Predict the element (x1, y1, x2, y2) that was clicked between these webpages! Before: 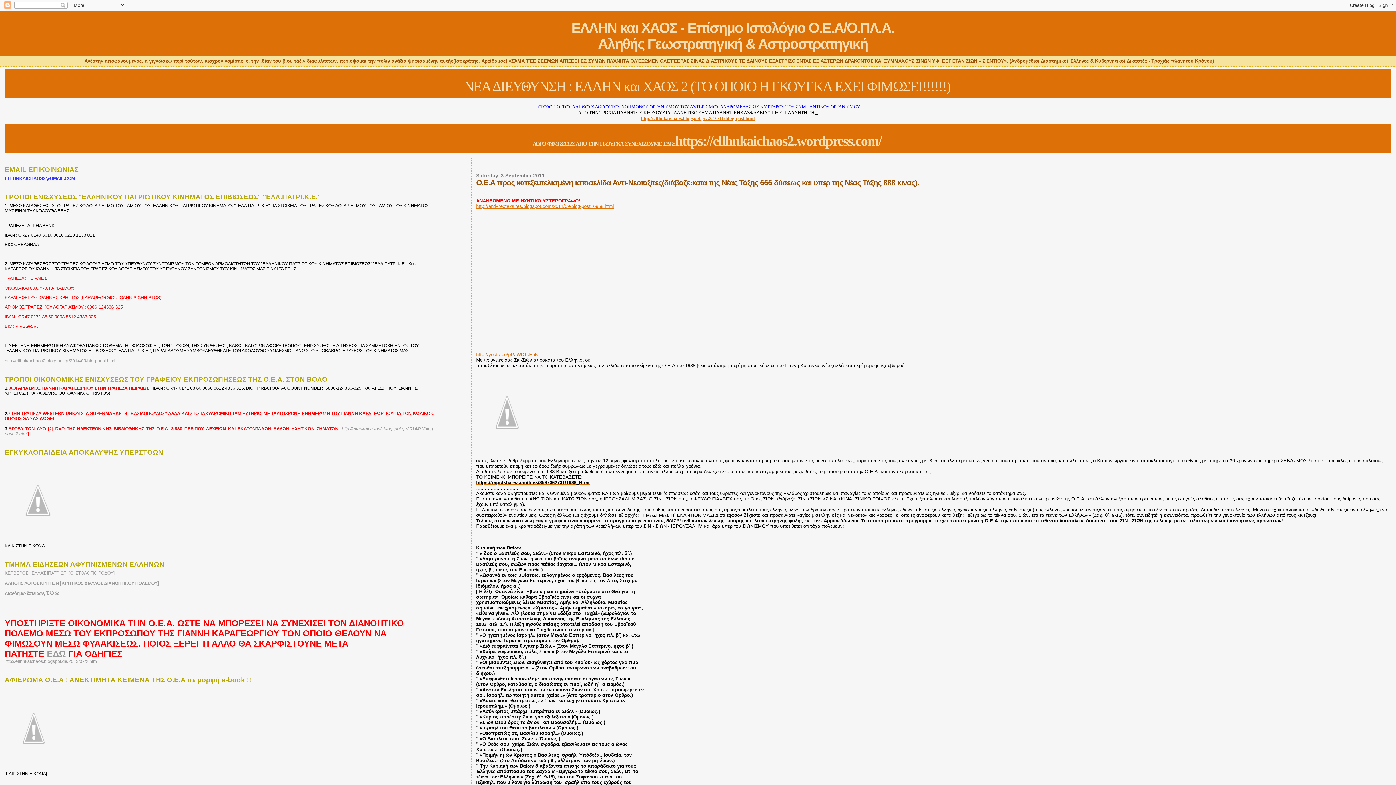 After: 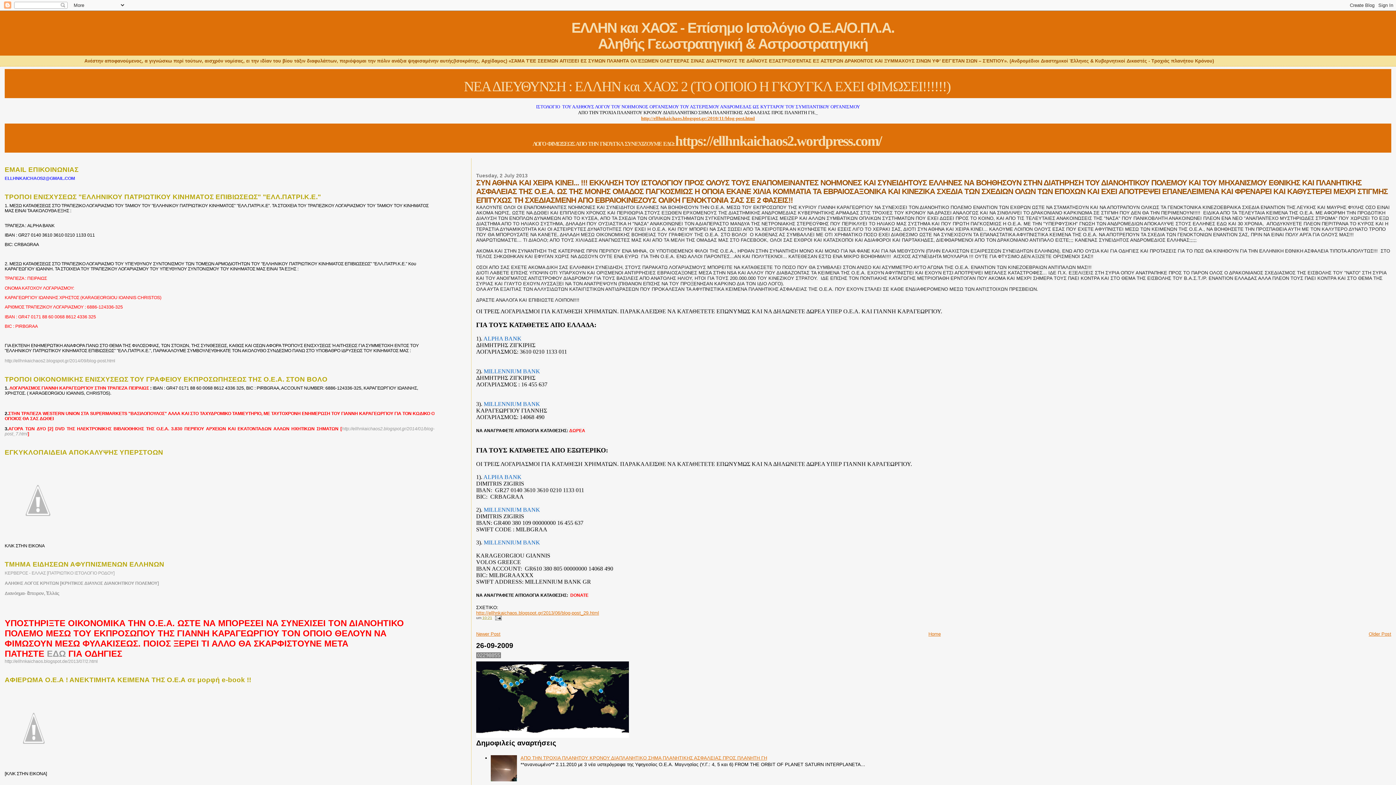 Action: bbox: (46, 649, 65, 659) label: ΕΔΩ